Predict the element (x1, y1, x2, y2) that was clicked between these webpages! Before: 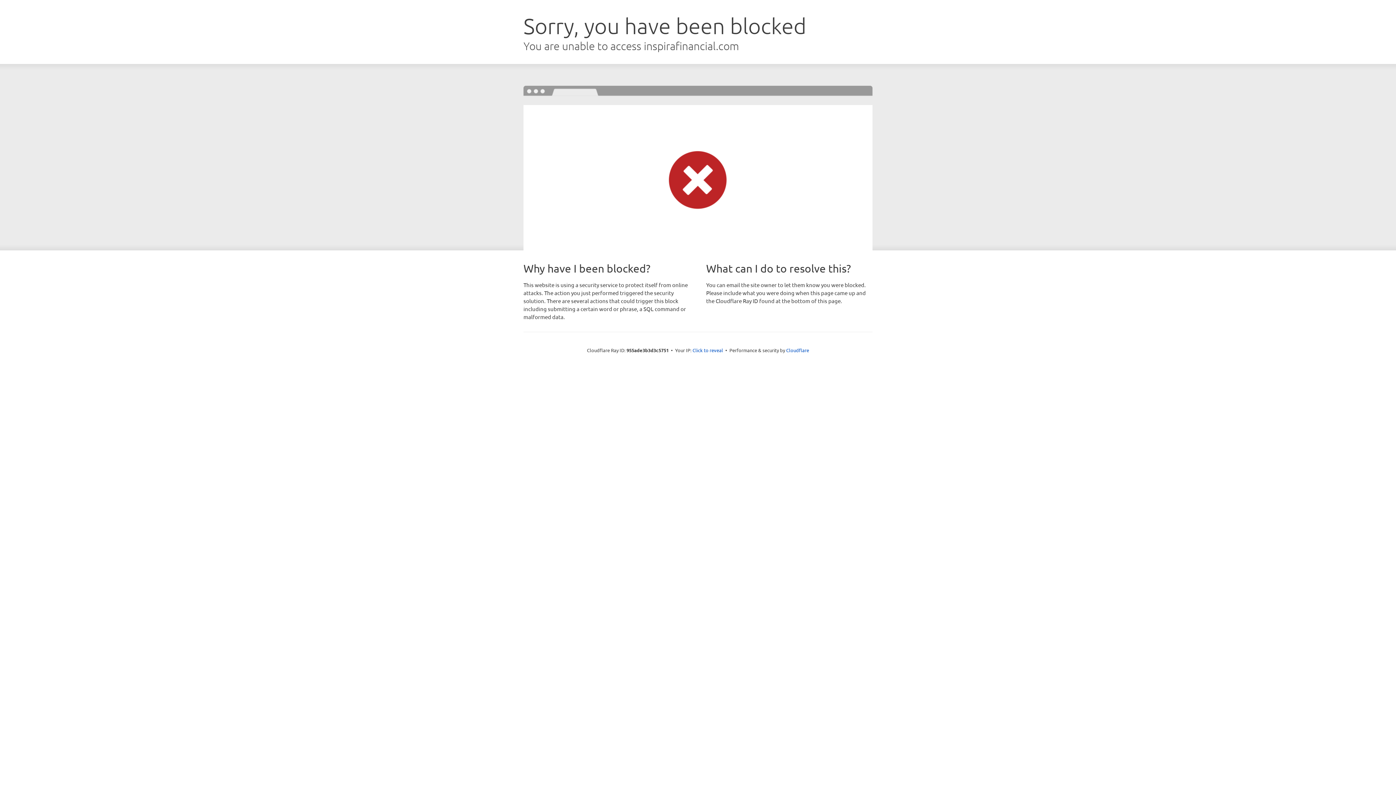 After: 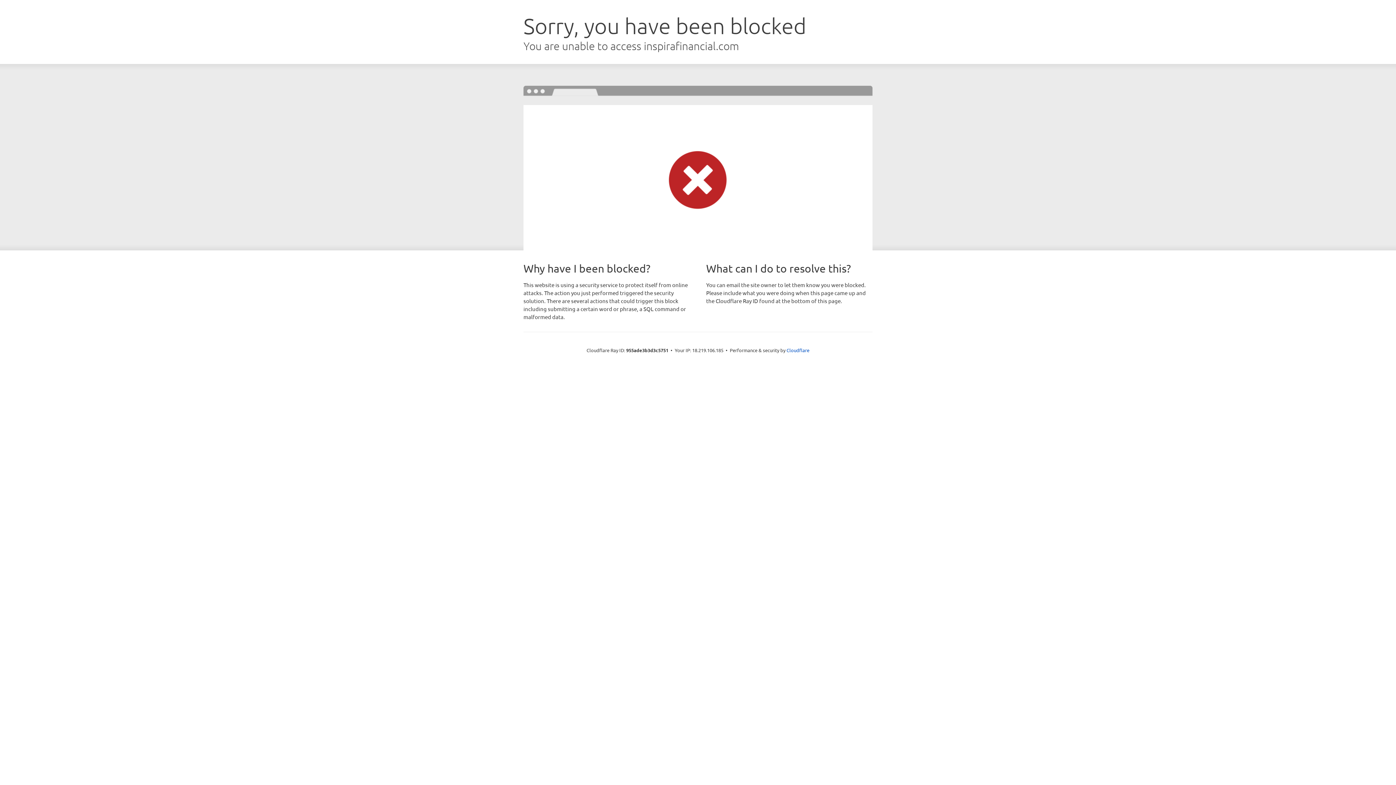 Action: bbox: (692, 346, 723, 353) label: Click to reveal